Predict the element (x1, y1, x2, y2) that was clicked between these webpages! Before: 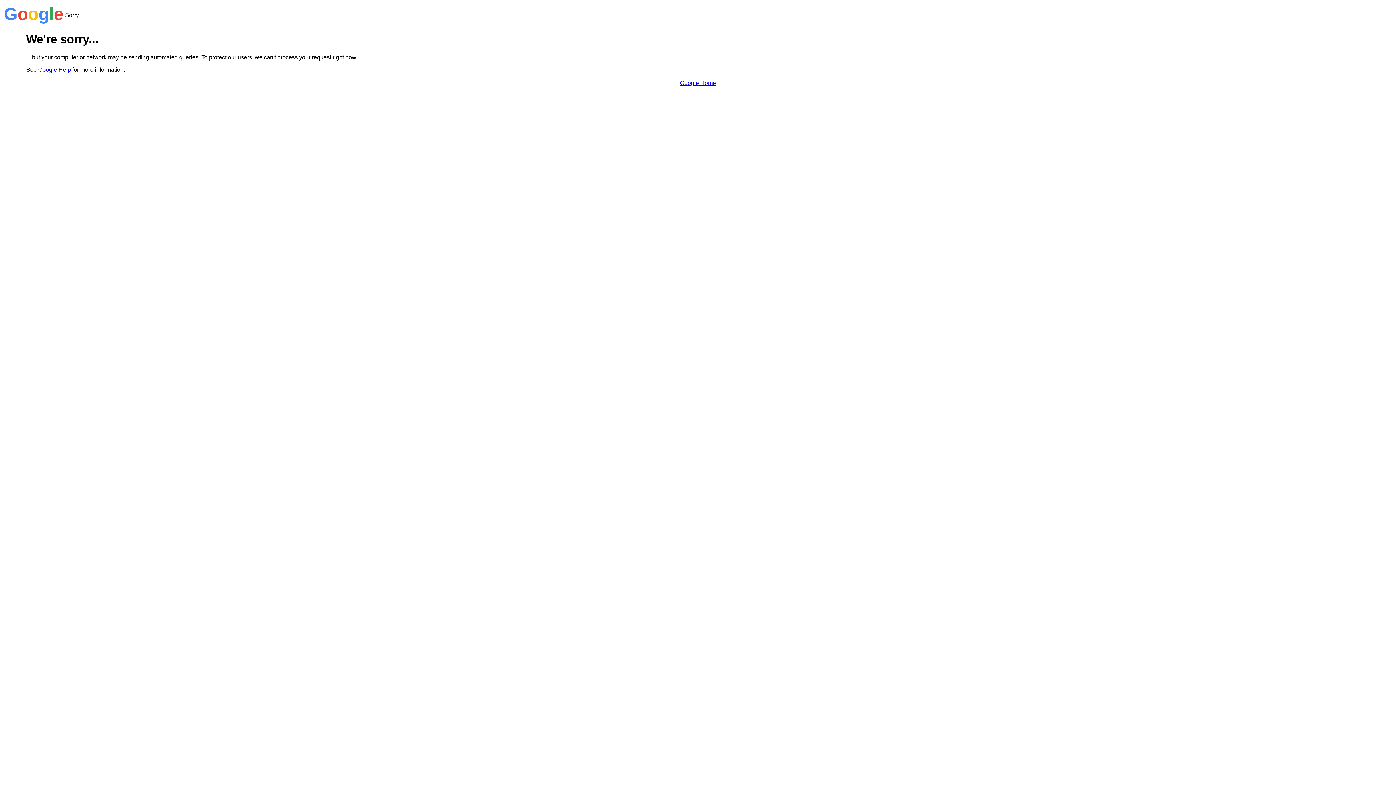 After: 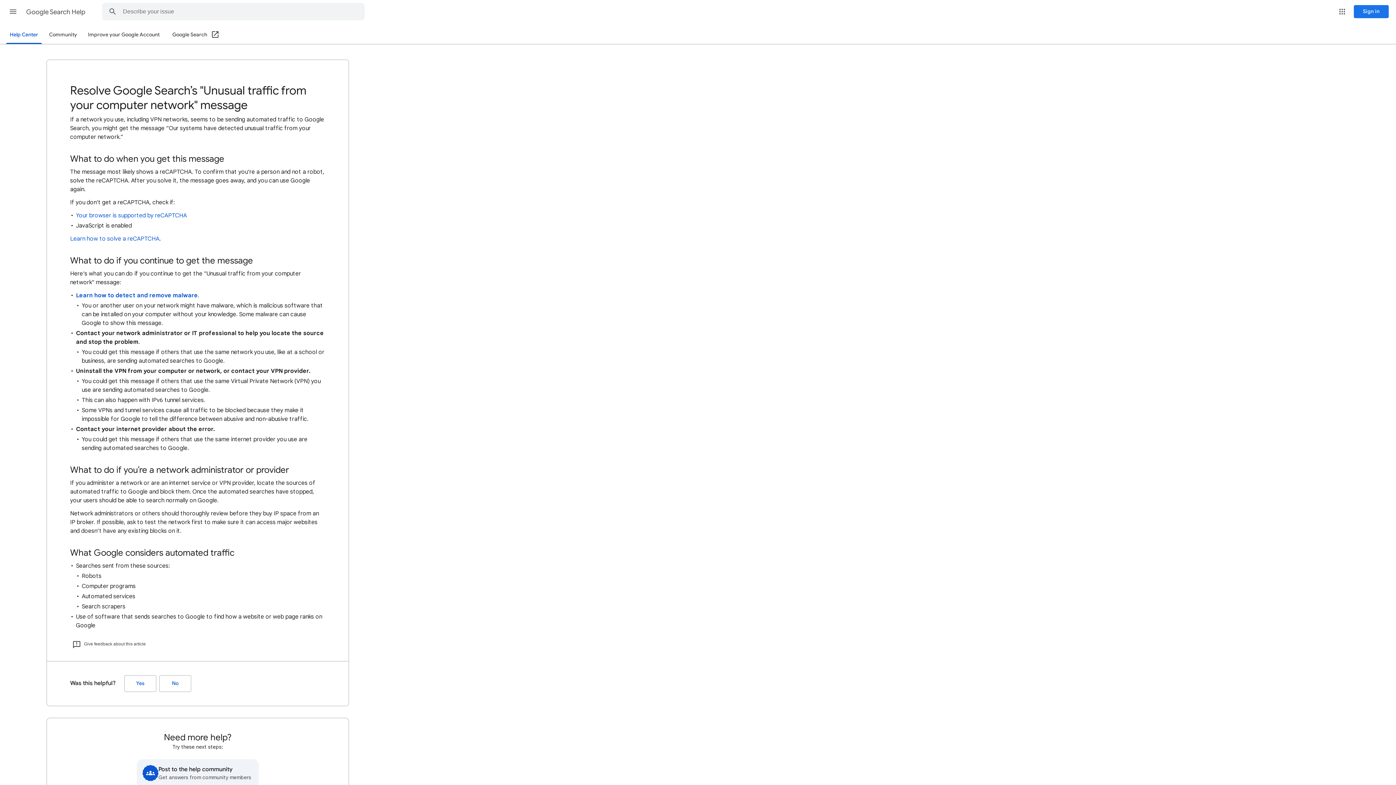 Action: bbox: (38, 66, 70, 72) label: Google Help